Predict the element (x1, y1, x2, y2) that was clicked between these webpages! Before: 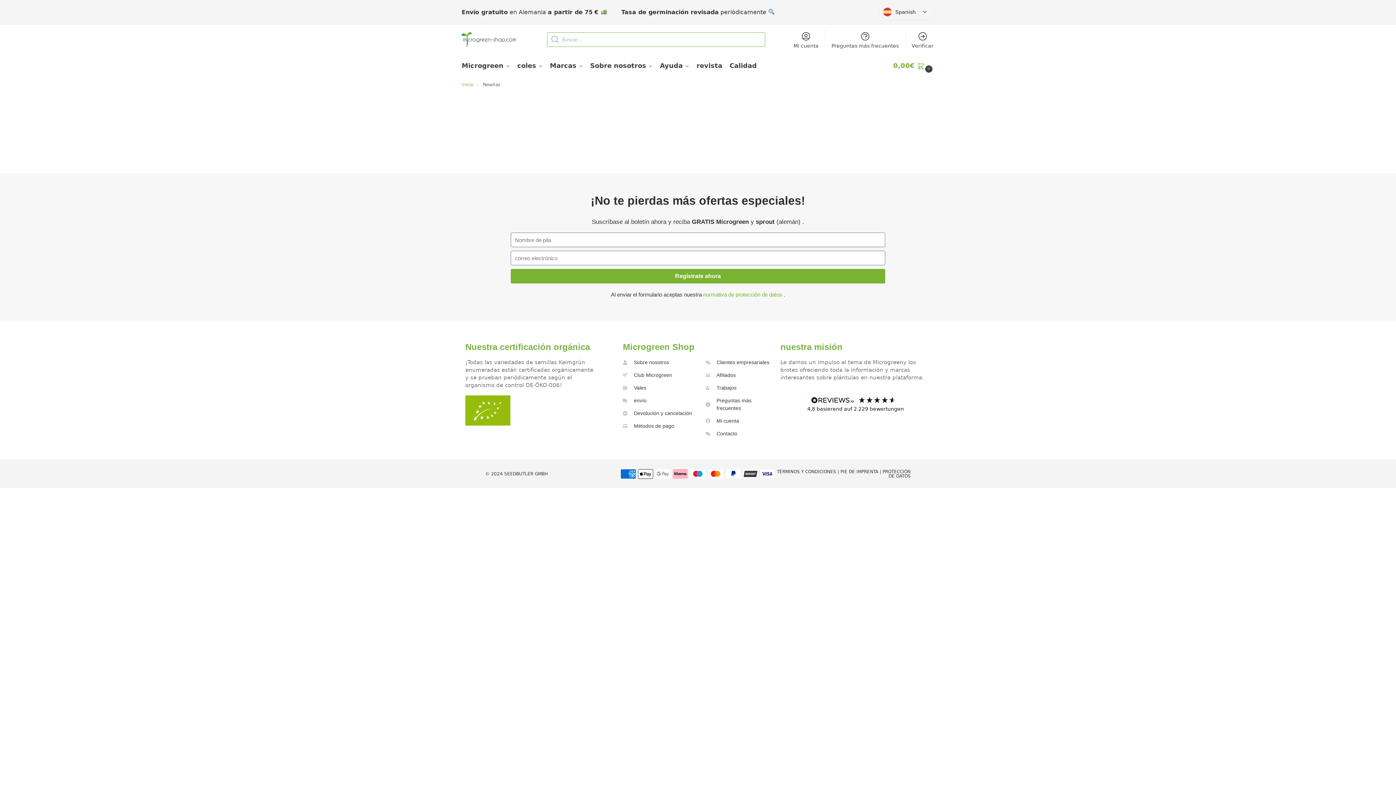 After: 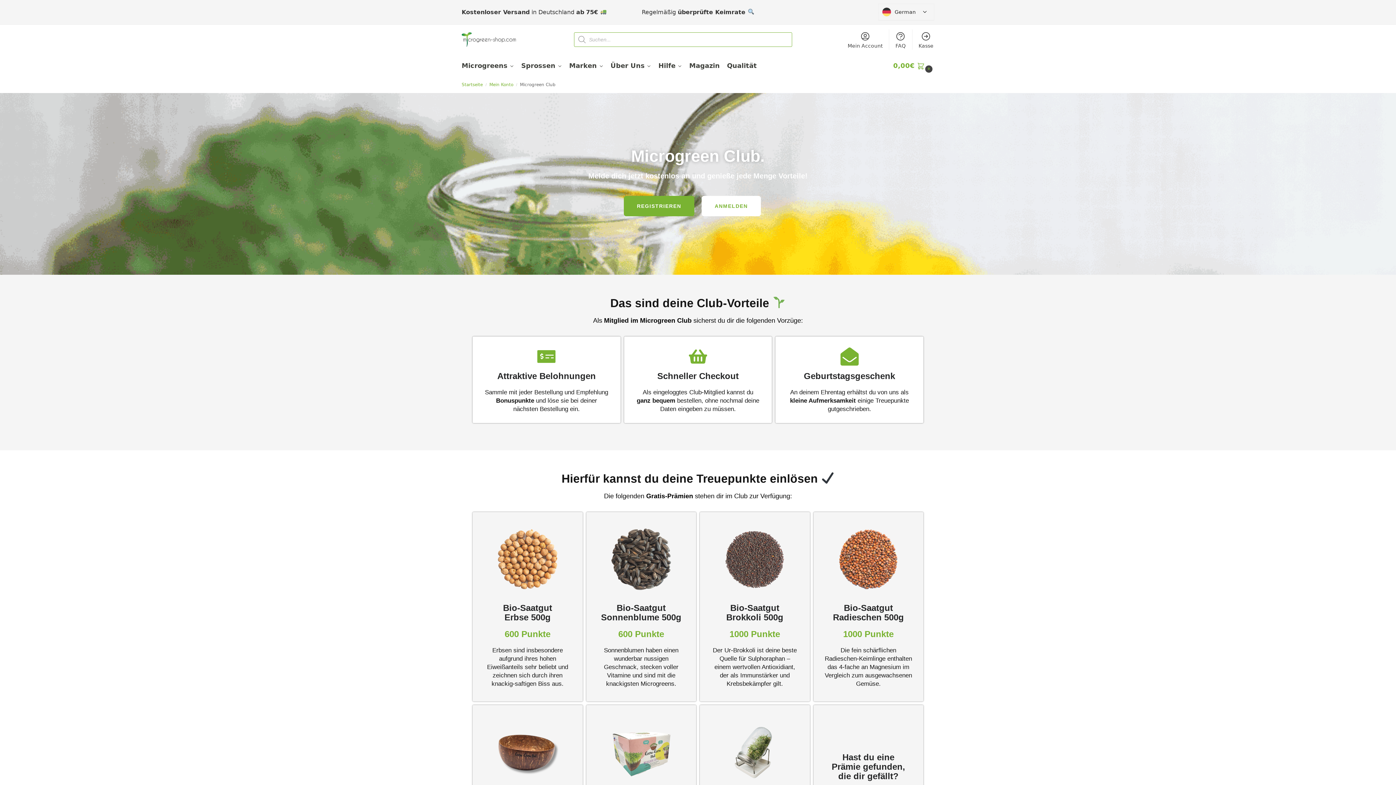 Action: label: Club Microgreen bbox: (623, 371, 705, 379)